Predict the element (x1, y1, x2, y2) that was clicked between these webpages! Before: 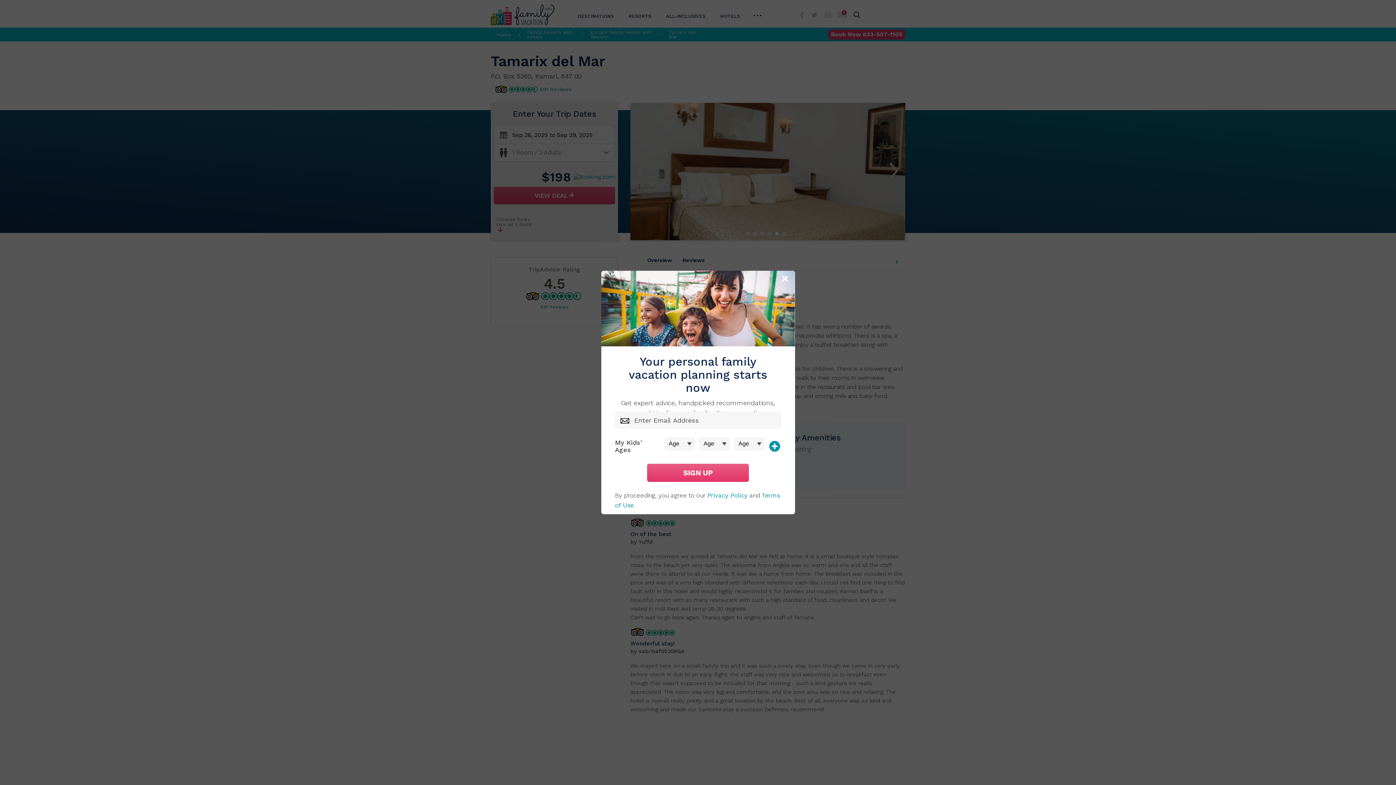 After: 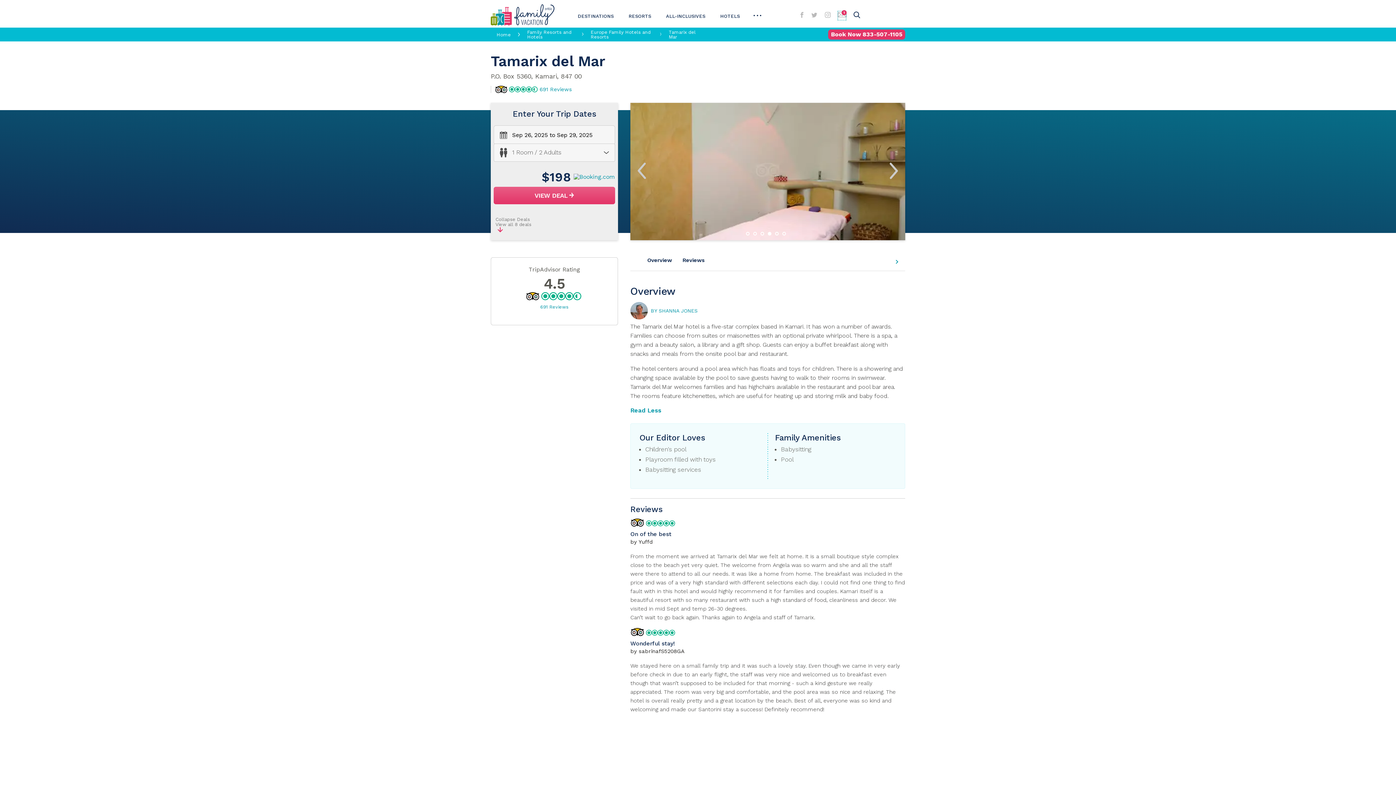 Action: label: Close Modal bbox: (780, 274, 791, 284)